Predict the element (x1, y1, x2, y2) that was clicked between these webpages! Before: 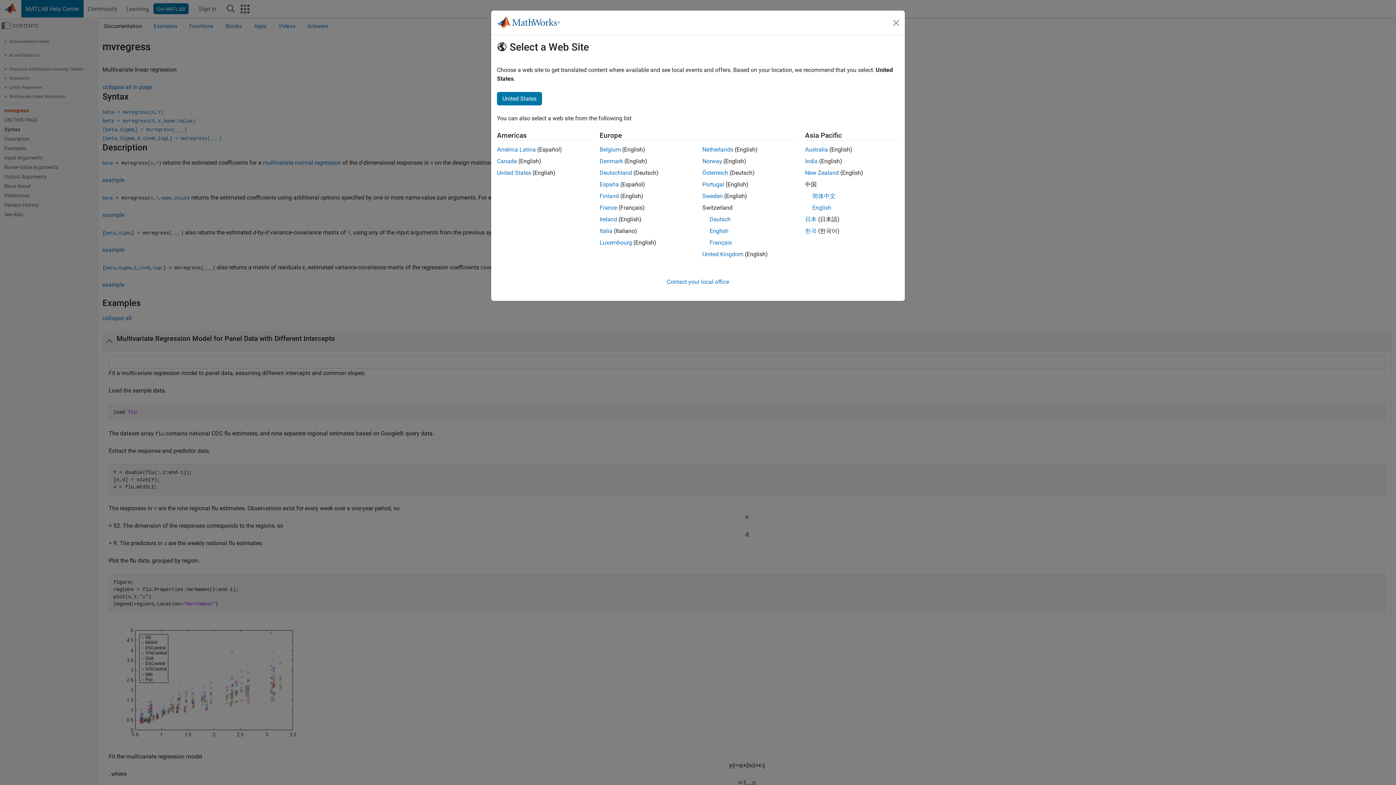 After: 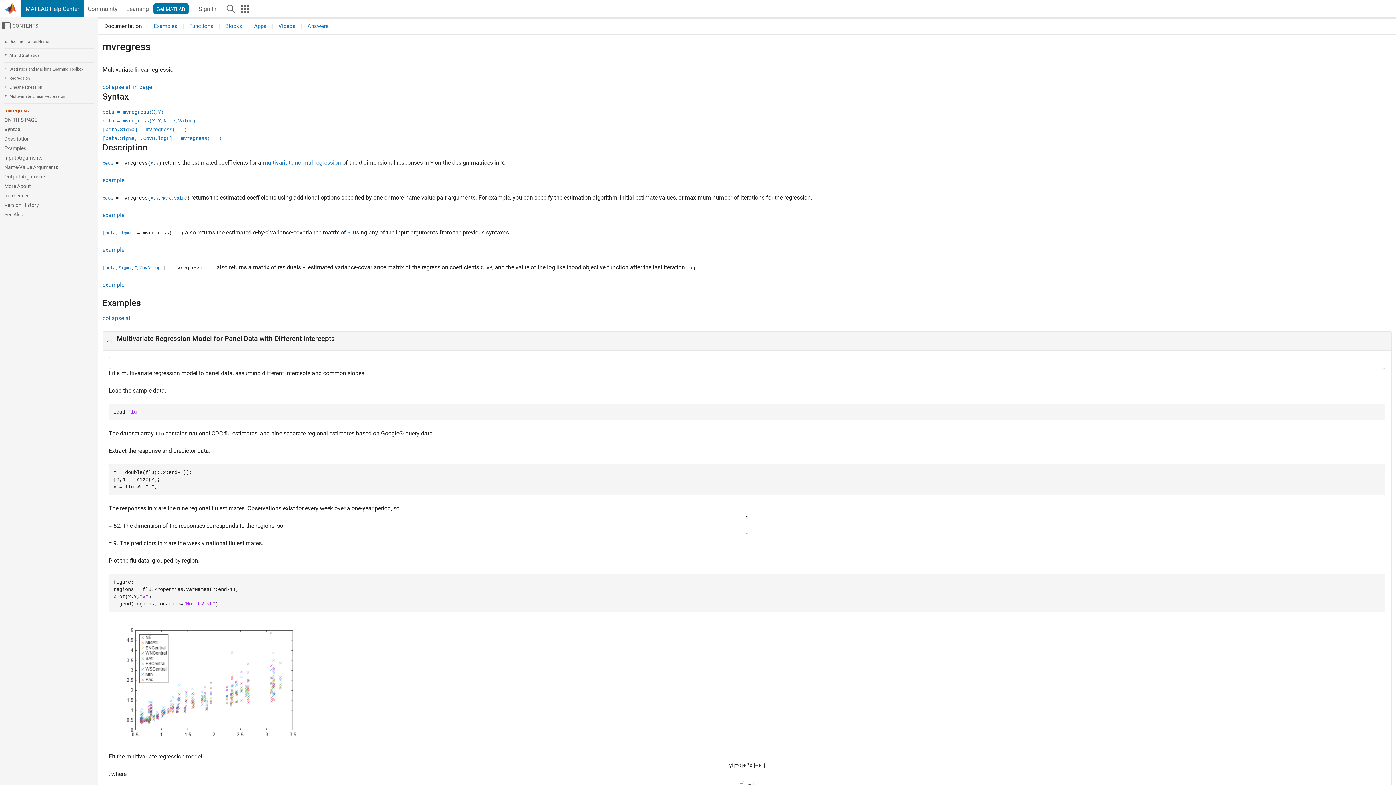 Action: label: New Zealand bbox: (805, 169, 839, 176)